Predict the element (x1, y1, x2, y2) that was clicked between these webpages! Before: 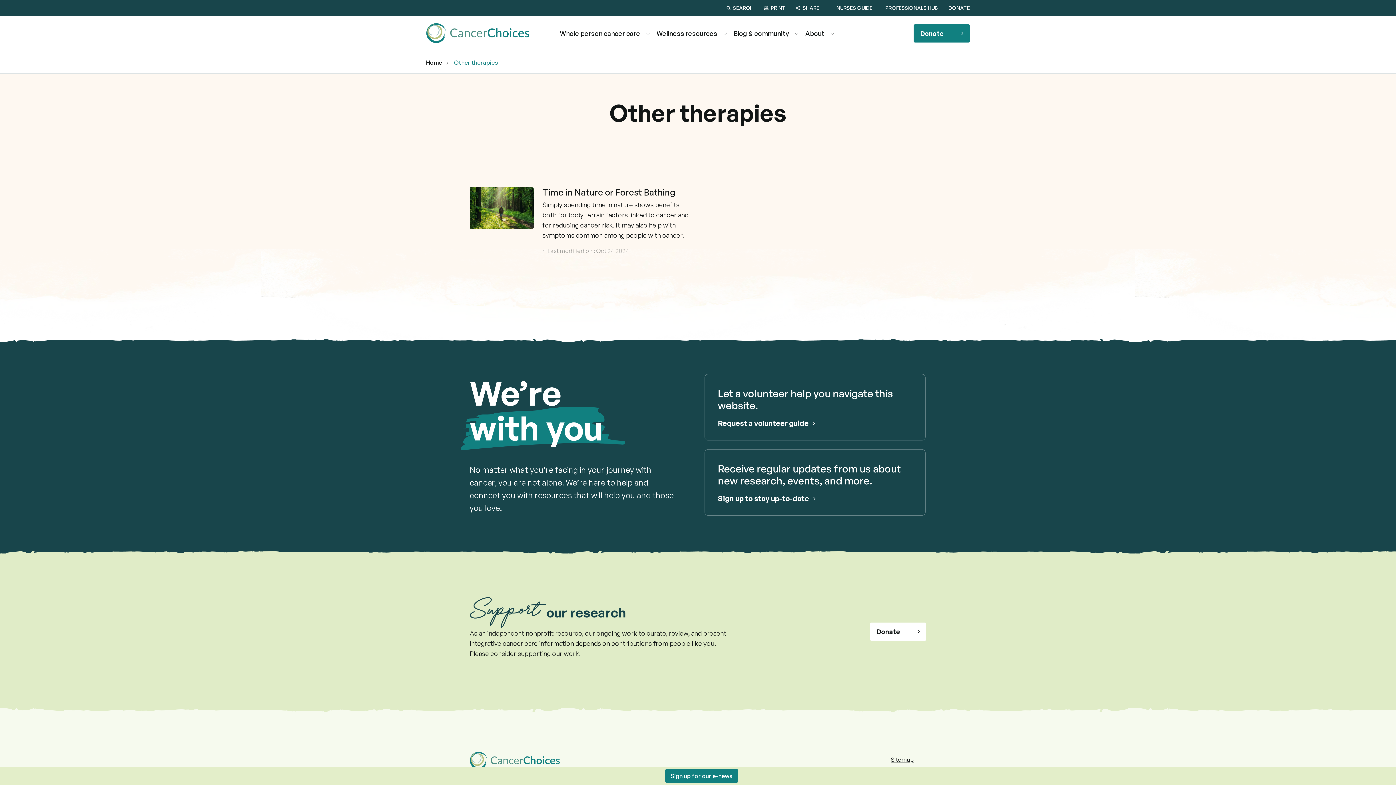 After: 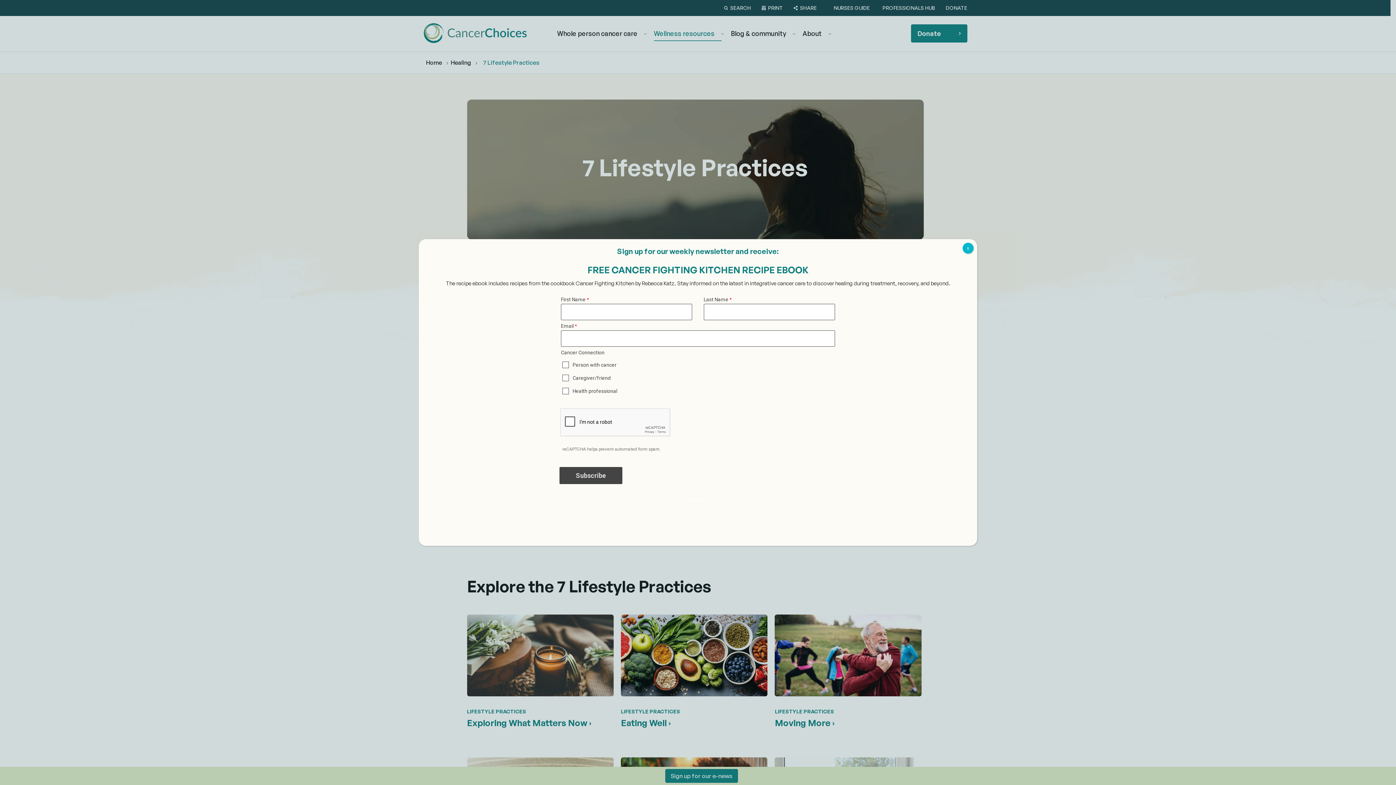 Action: bbox: (652, 29, 729, 51) label: Wellness resources